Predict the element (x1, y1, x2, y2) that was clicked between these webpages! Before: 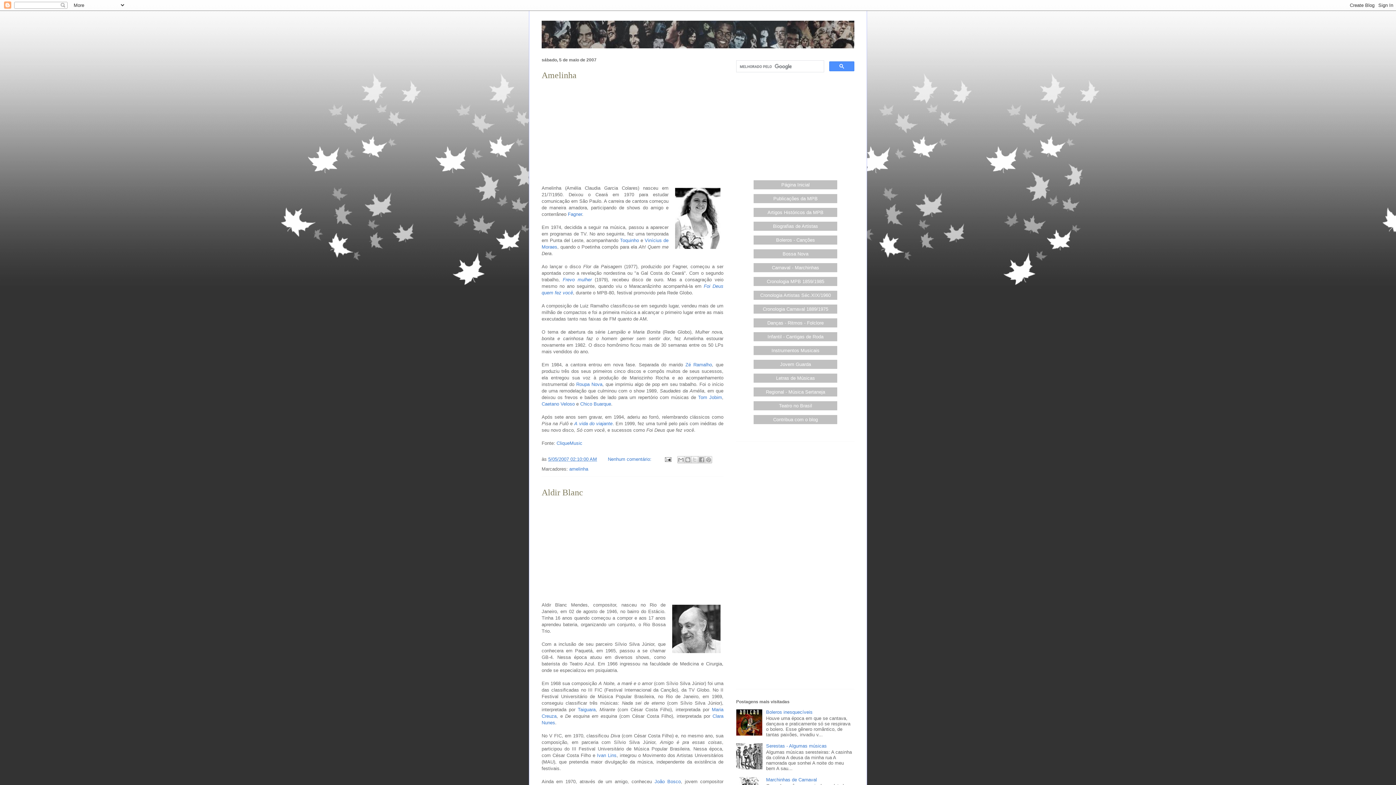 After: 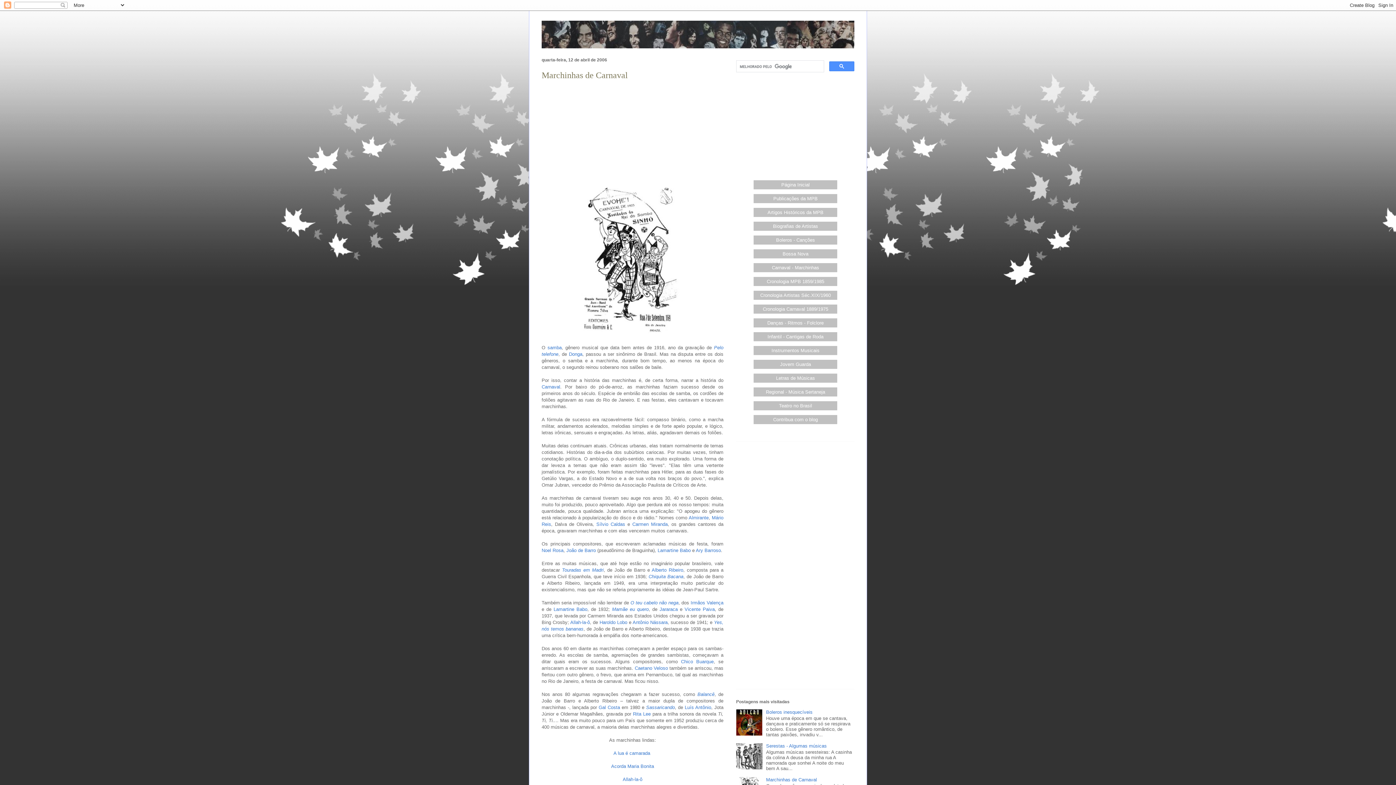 Action: label: Carnaval - Marchinhas bbox: (753, 263, 837, 272)